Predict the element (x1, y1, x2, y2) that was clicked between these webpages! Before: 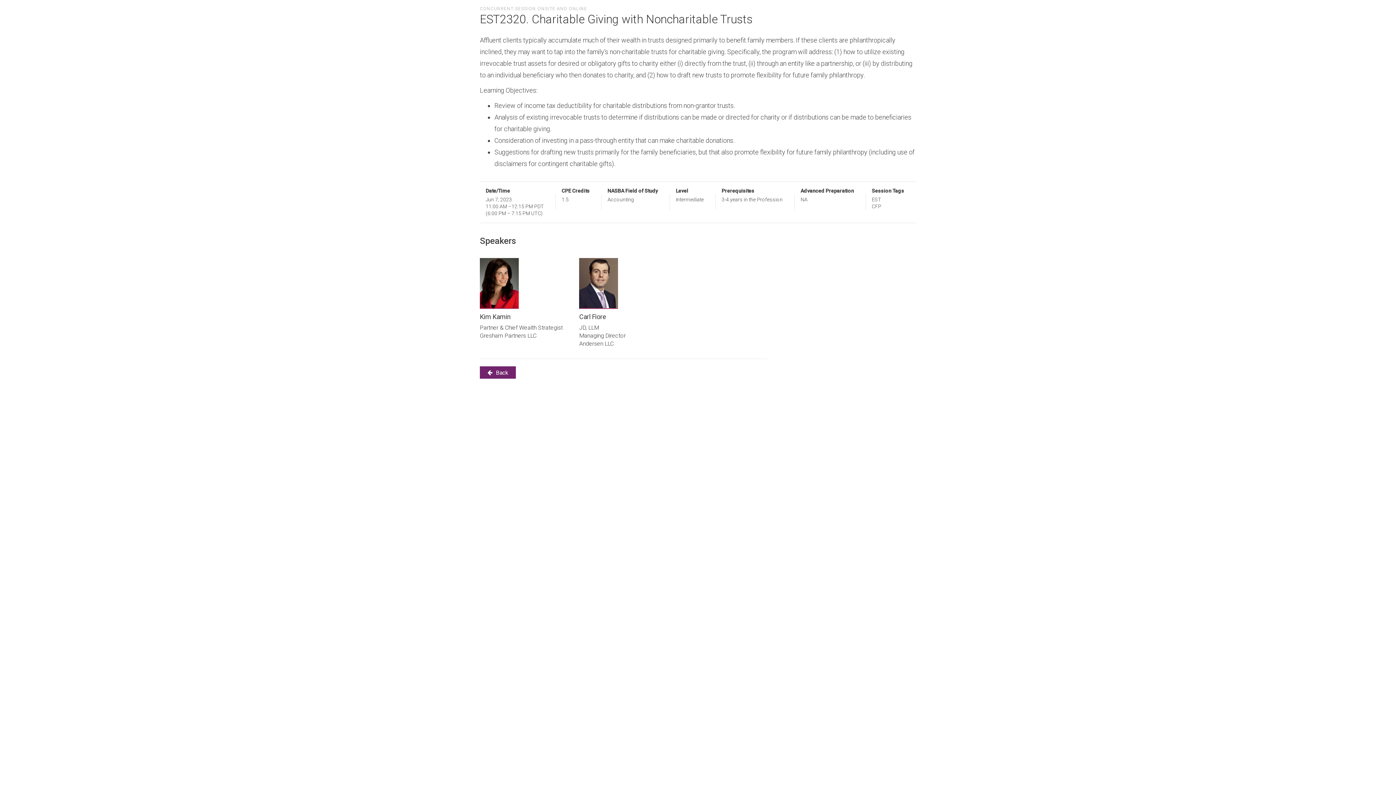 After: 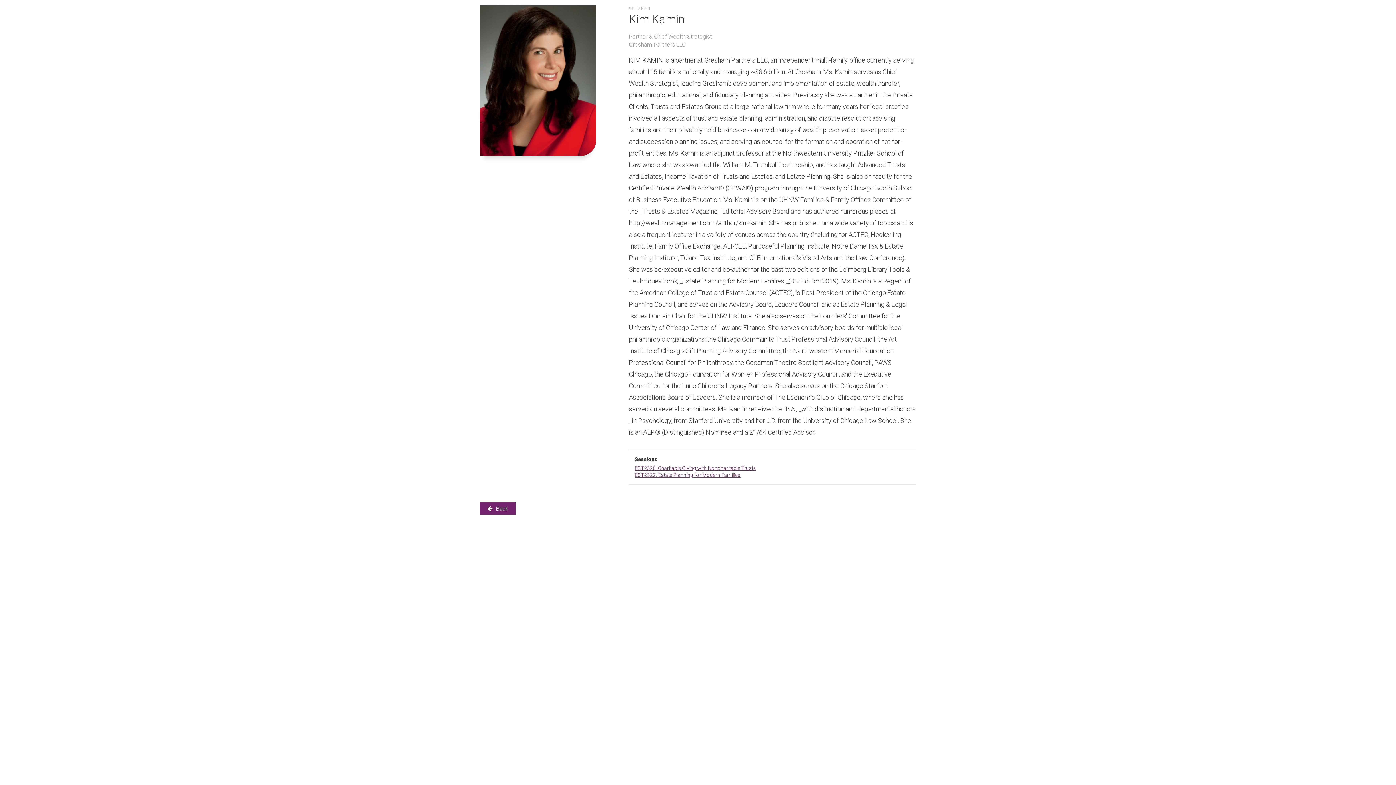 Action: label: Kim Kamin
Partner & Chief Wealth Strategist
Gresham Partners LLC bbox: (480, 247, 568, 350)